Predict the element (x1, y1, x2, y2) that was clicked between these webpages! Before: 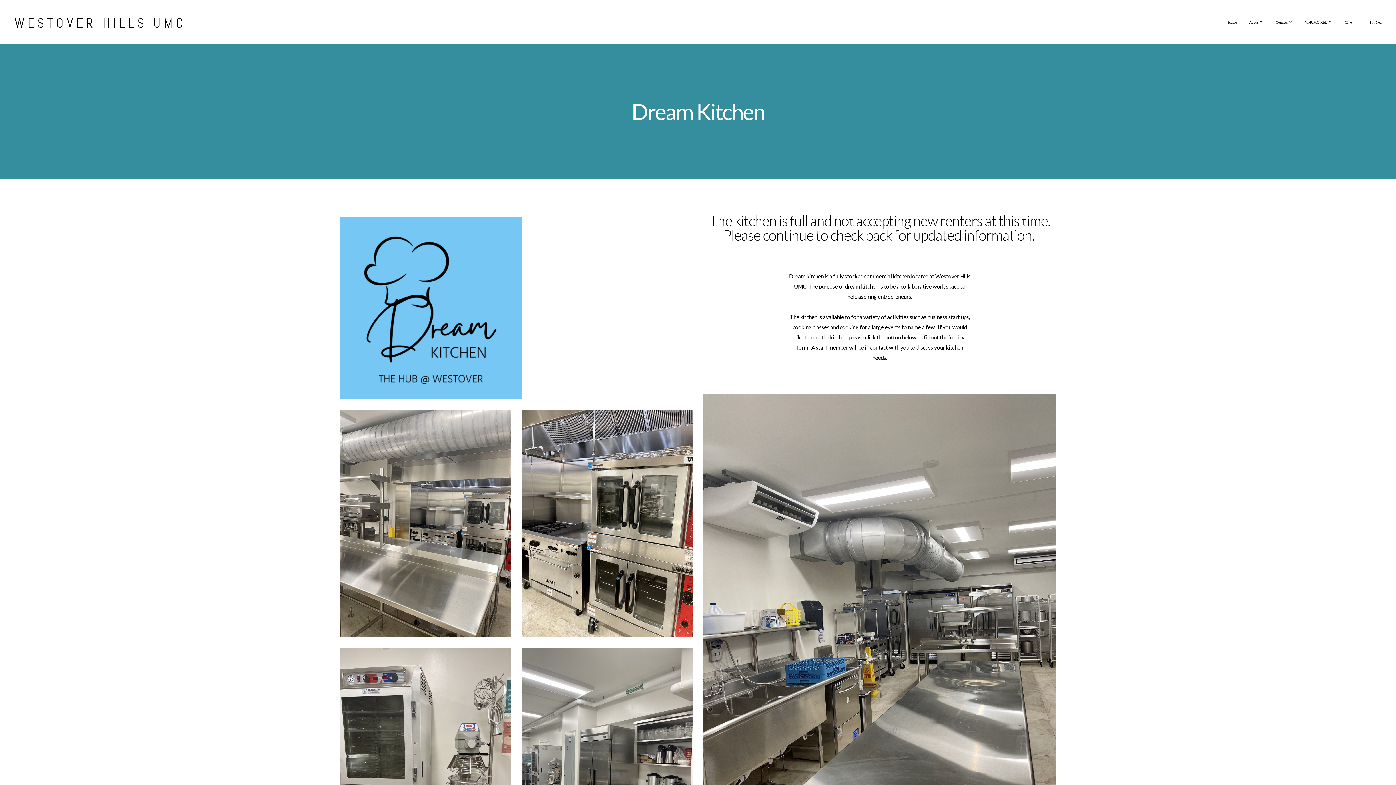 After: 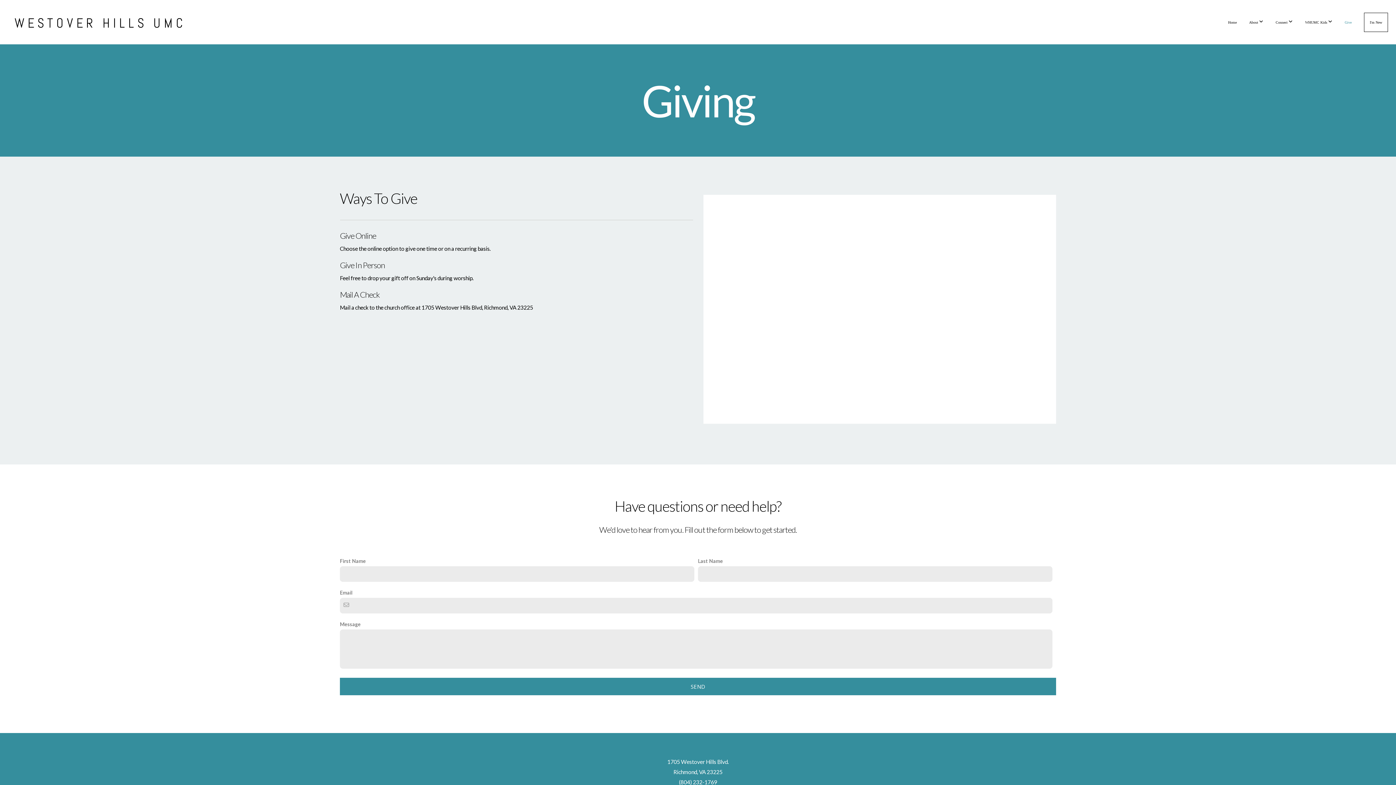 Action: label: Give bbox: (1339, 12, 1357, 31)